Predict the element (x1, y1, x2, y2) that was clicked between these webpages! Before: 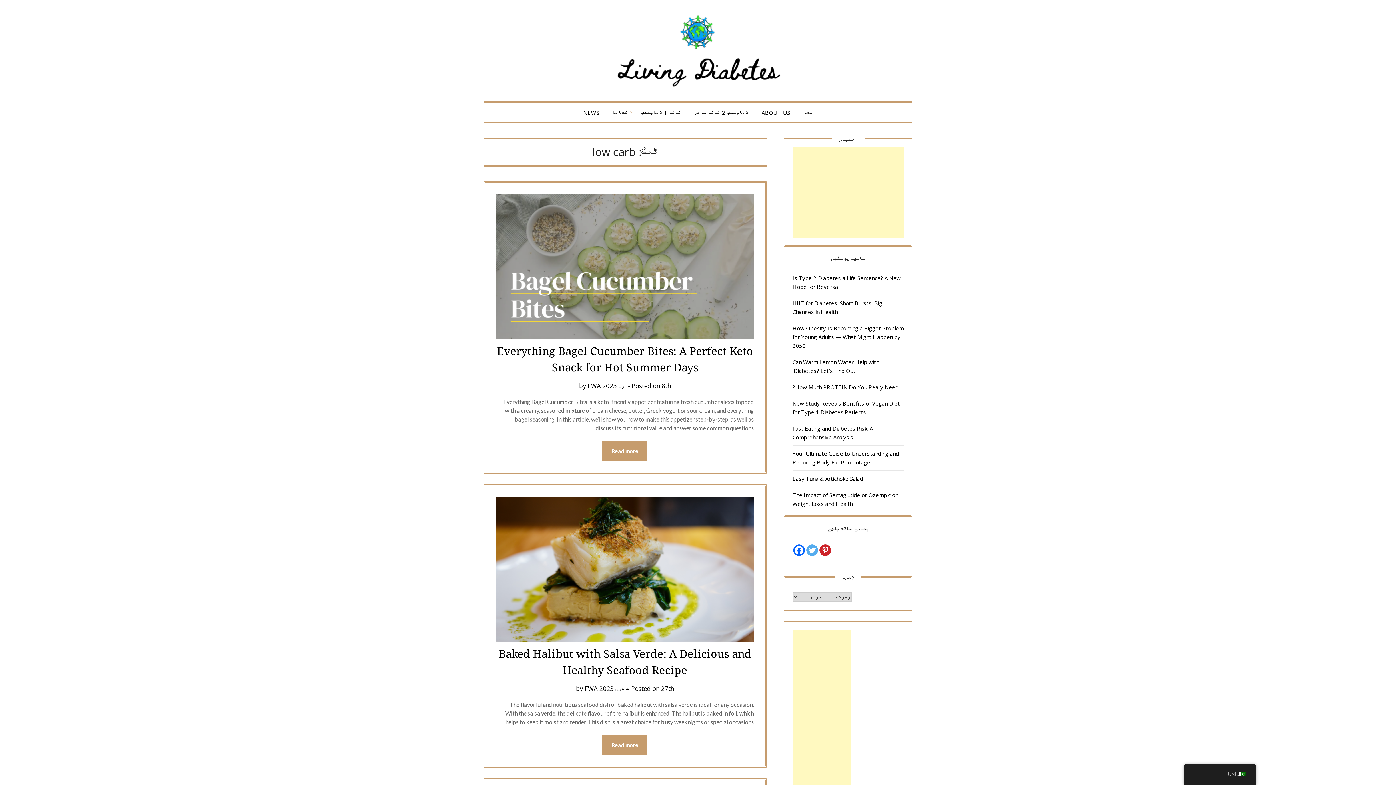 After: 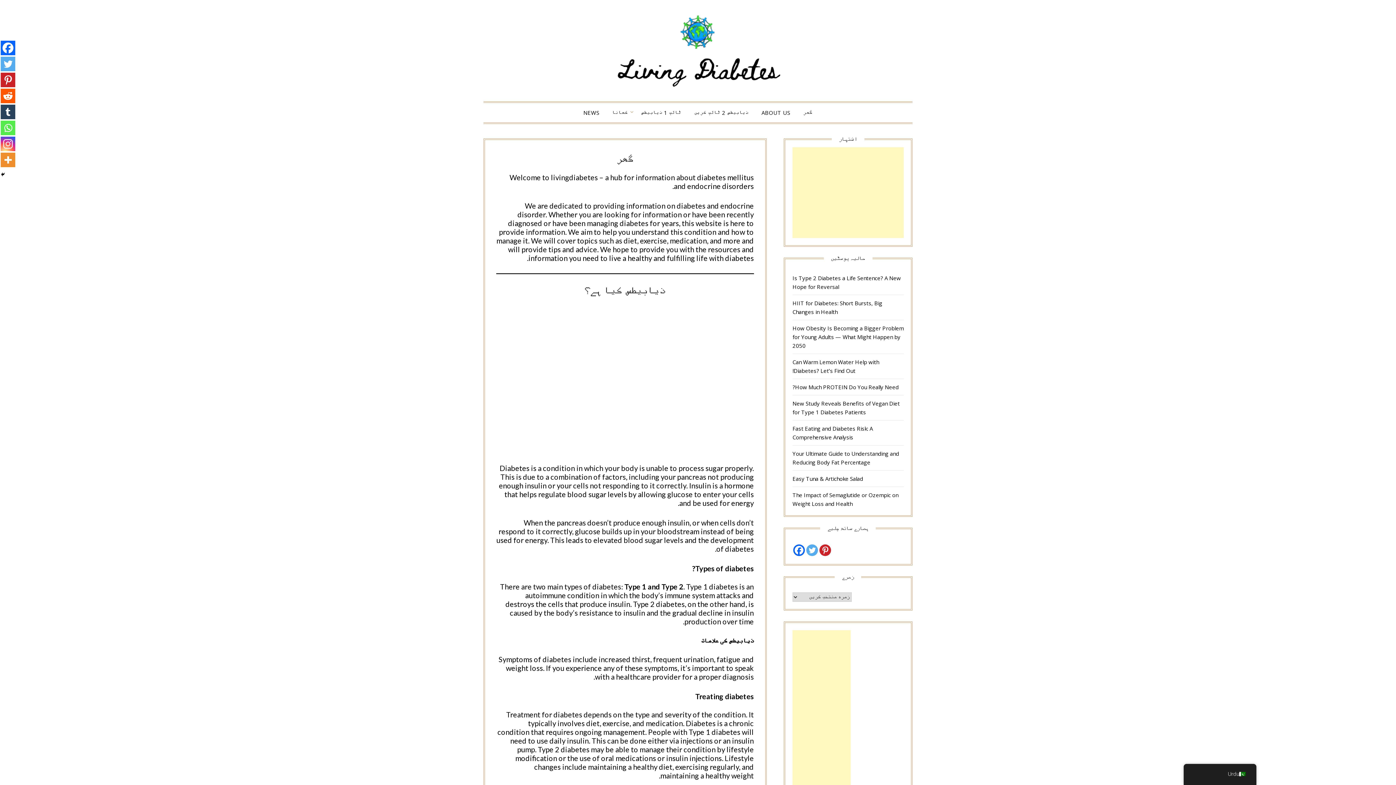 Action: label: گھر bbox: (797, 102, 818, 122)